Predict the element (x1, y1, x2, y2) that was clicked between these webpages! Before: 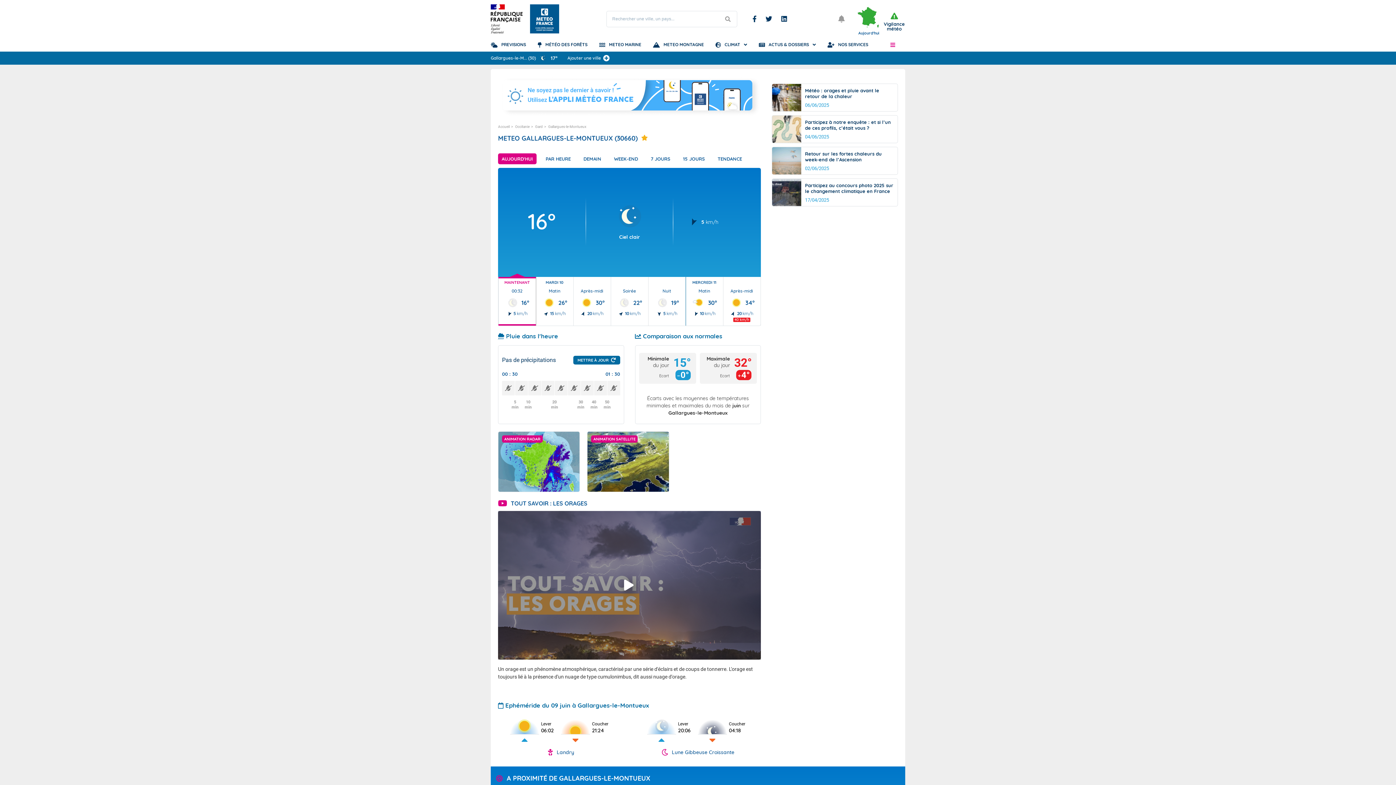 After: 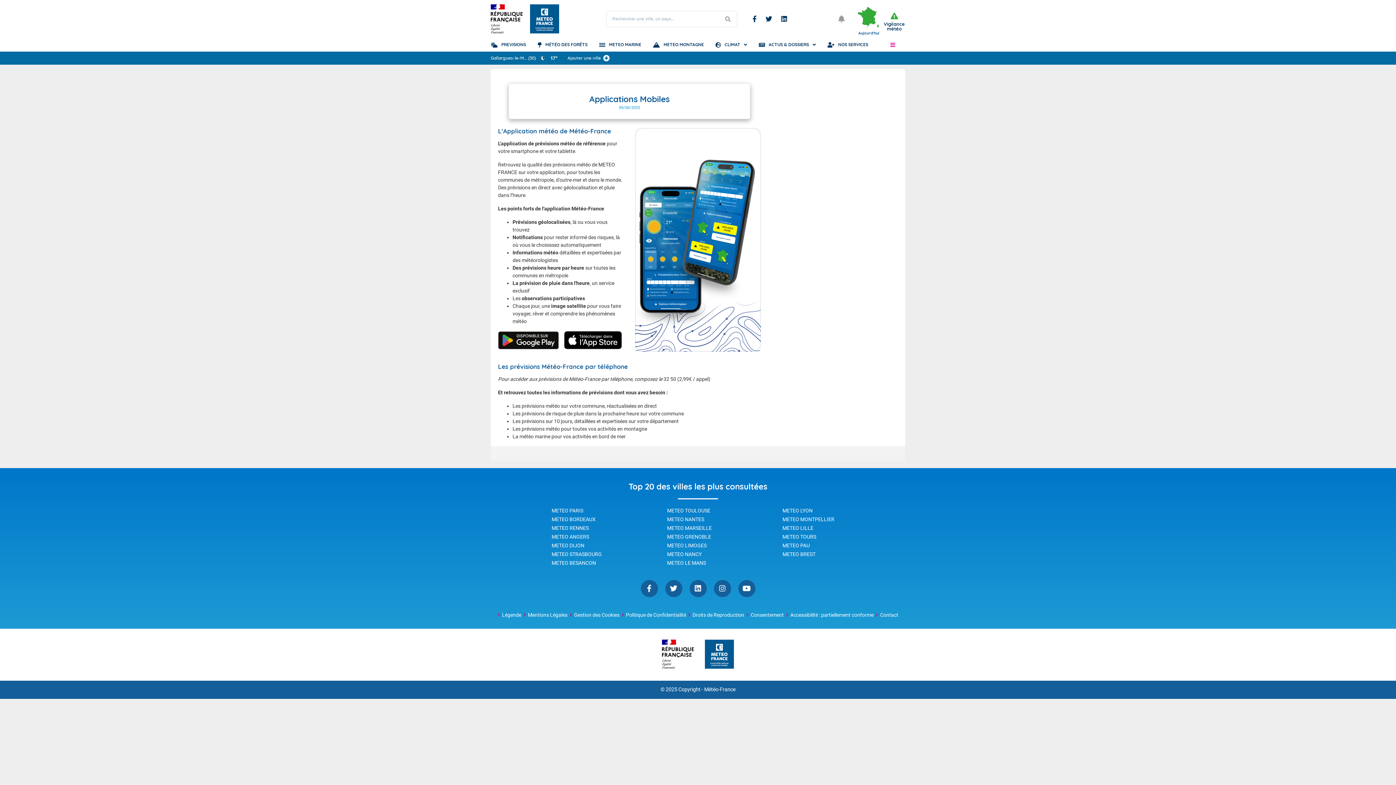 Action: bbox: (498, 76, 761, 117)